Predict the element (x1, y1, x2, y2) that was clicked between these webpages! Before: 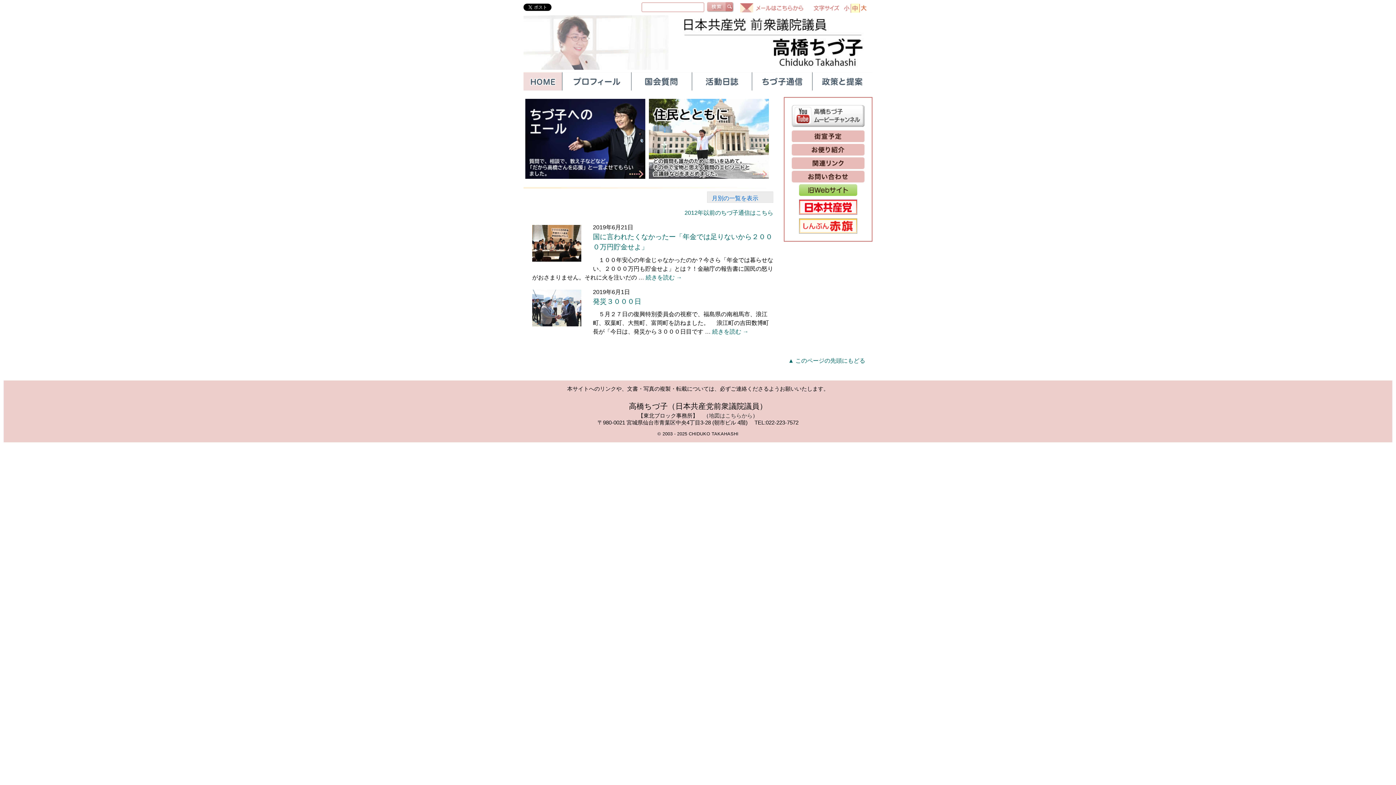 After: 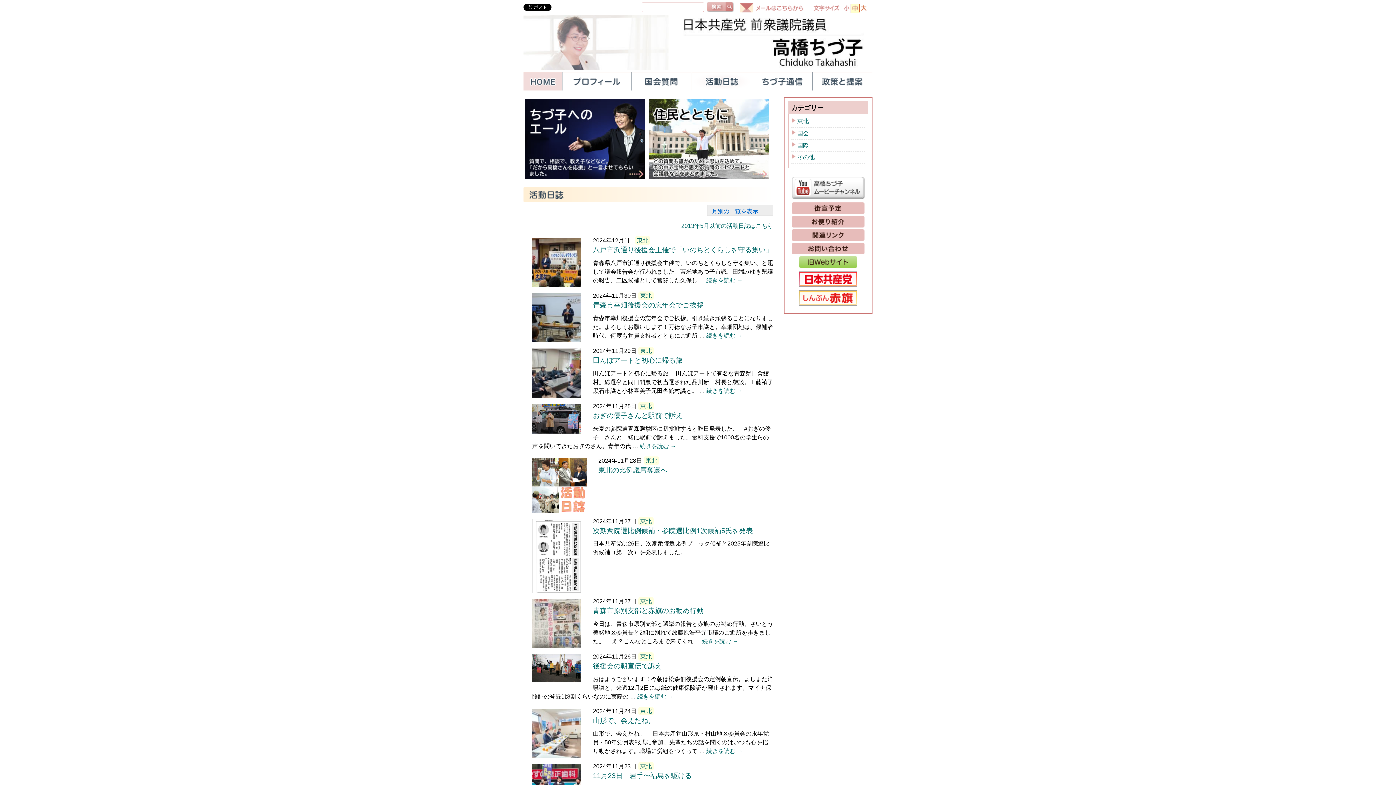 Action: bbox: (691, 72, 752, 90) label: 活動日誌